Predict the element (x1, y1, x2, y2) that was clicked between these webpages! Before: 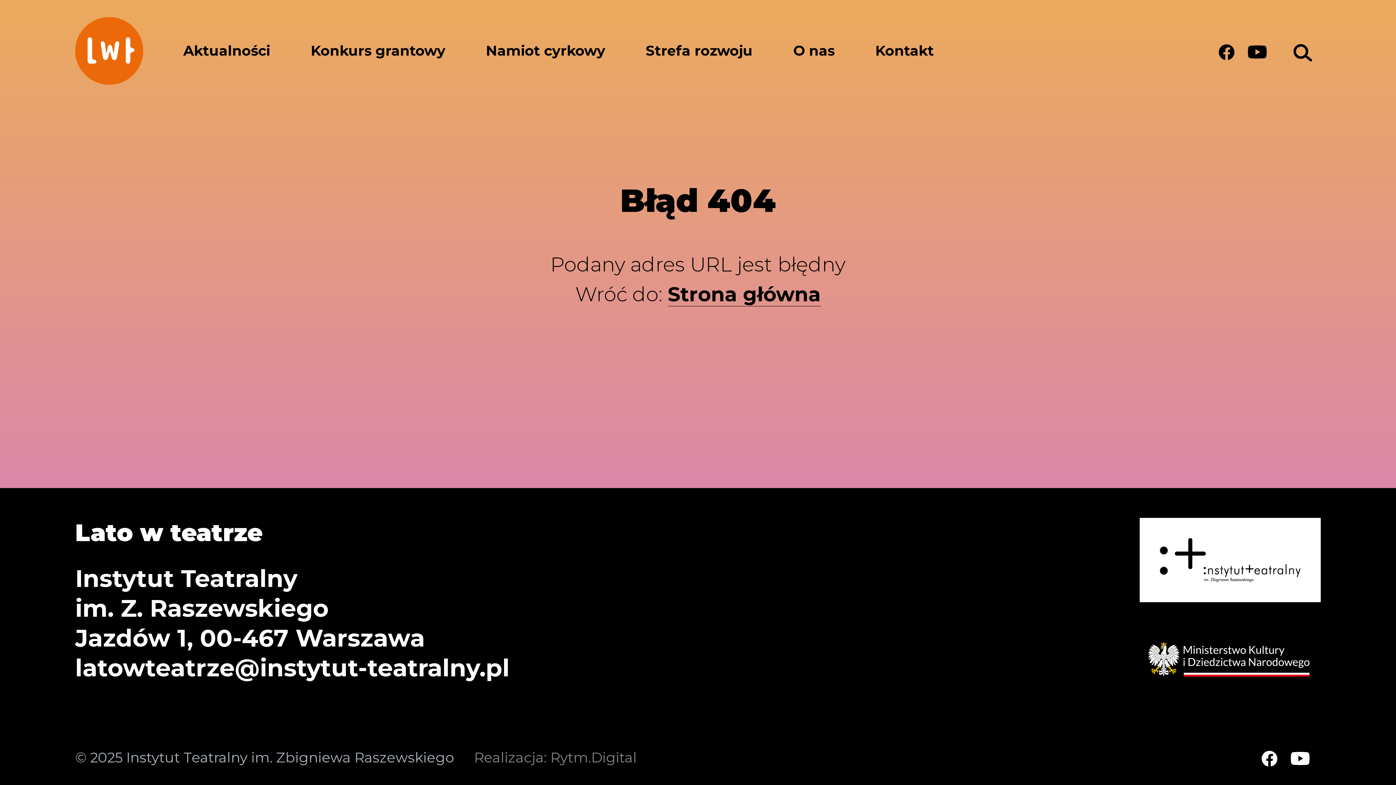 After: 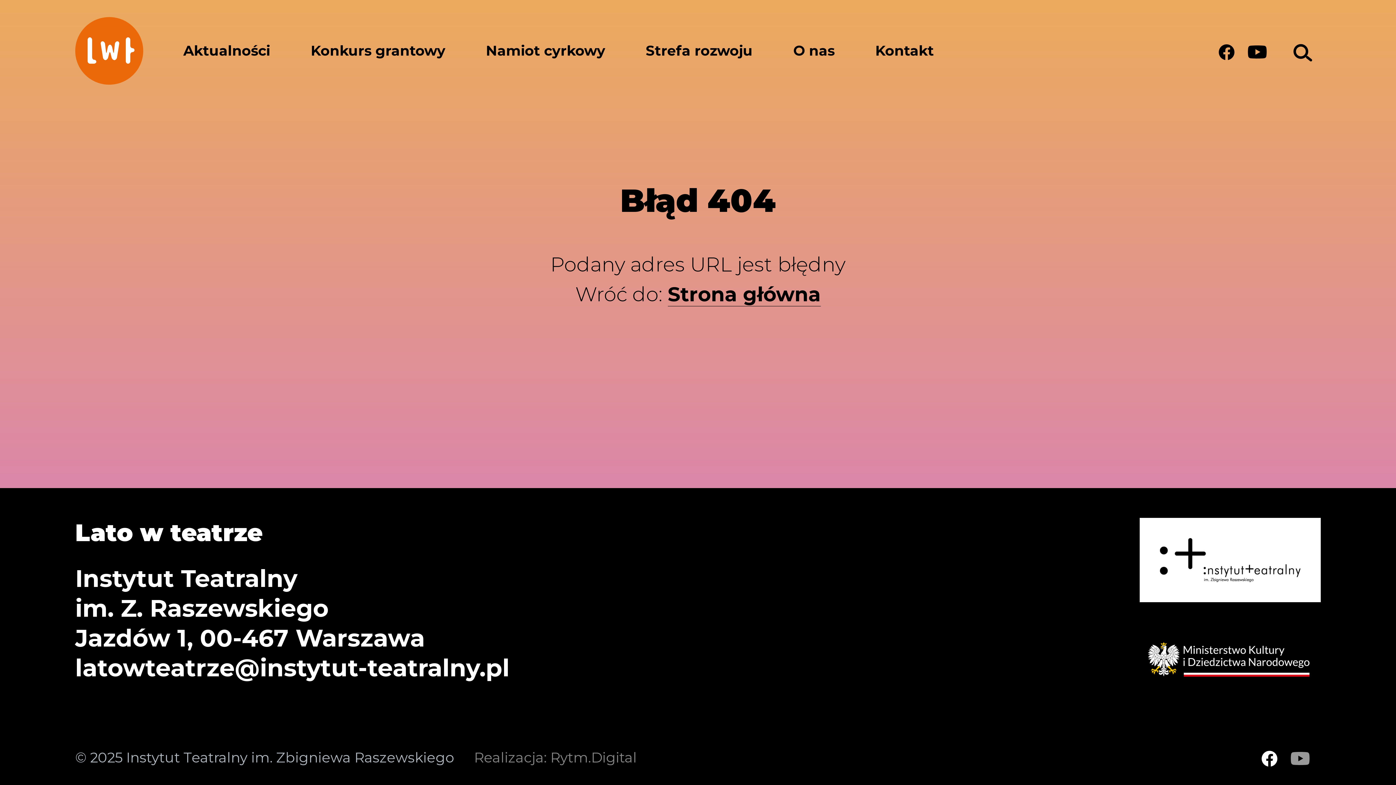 Action: label: youtube
Uwaga, link zostanie otwarty w nowym oknie bbox: (1285, 747, 1321, 769)